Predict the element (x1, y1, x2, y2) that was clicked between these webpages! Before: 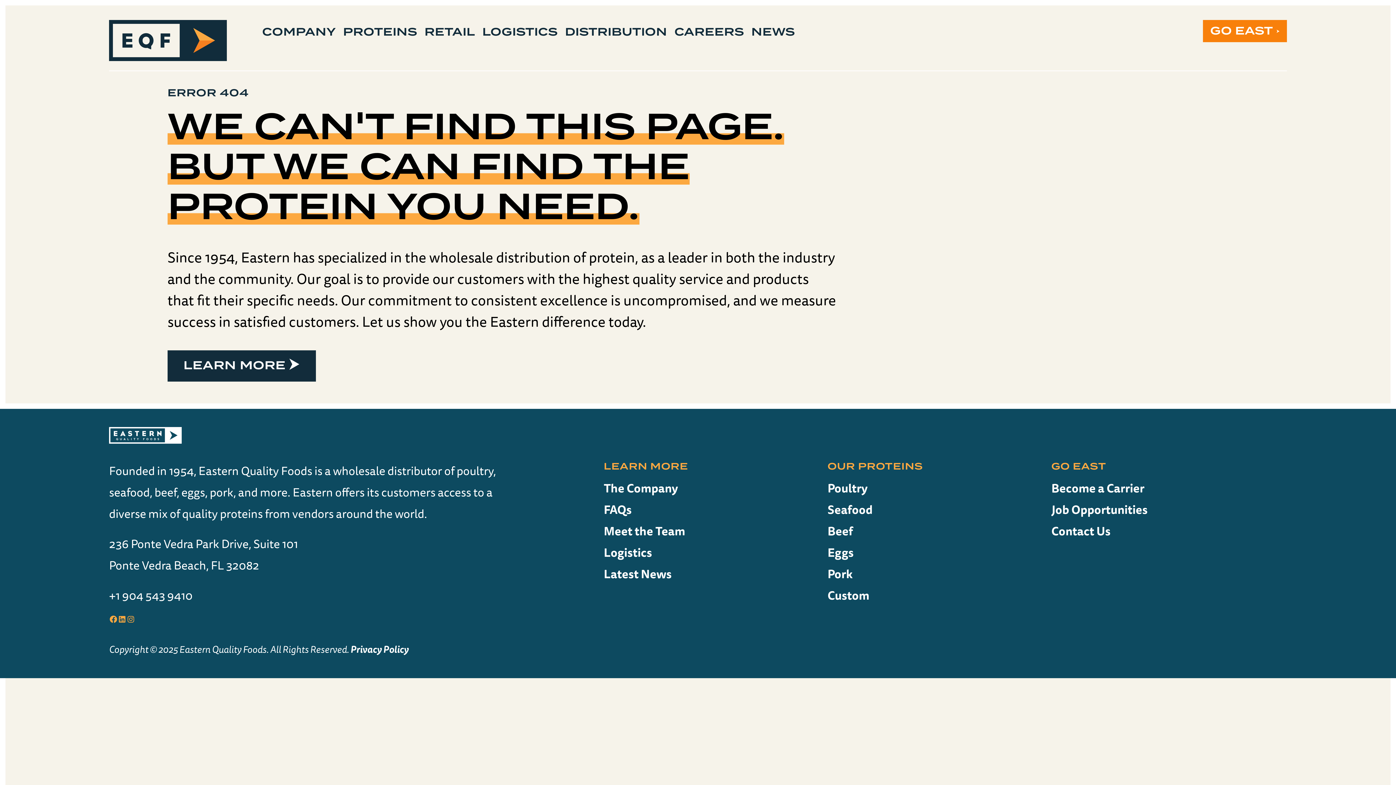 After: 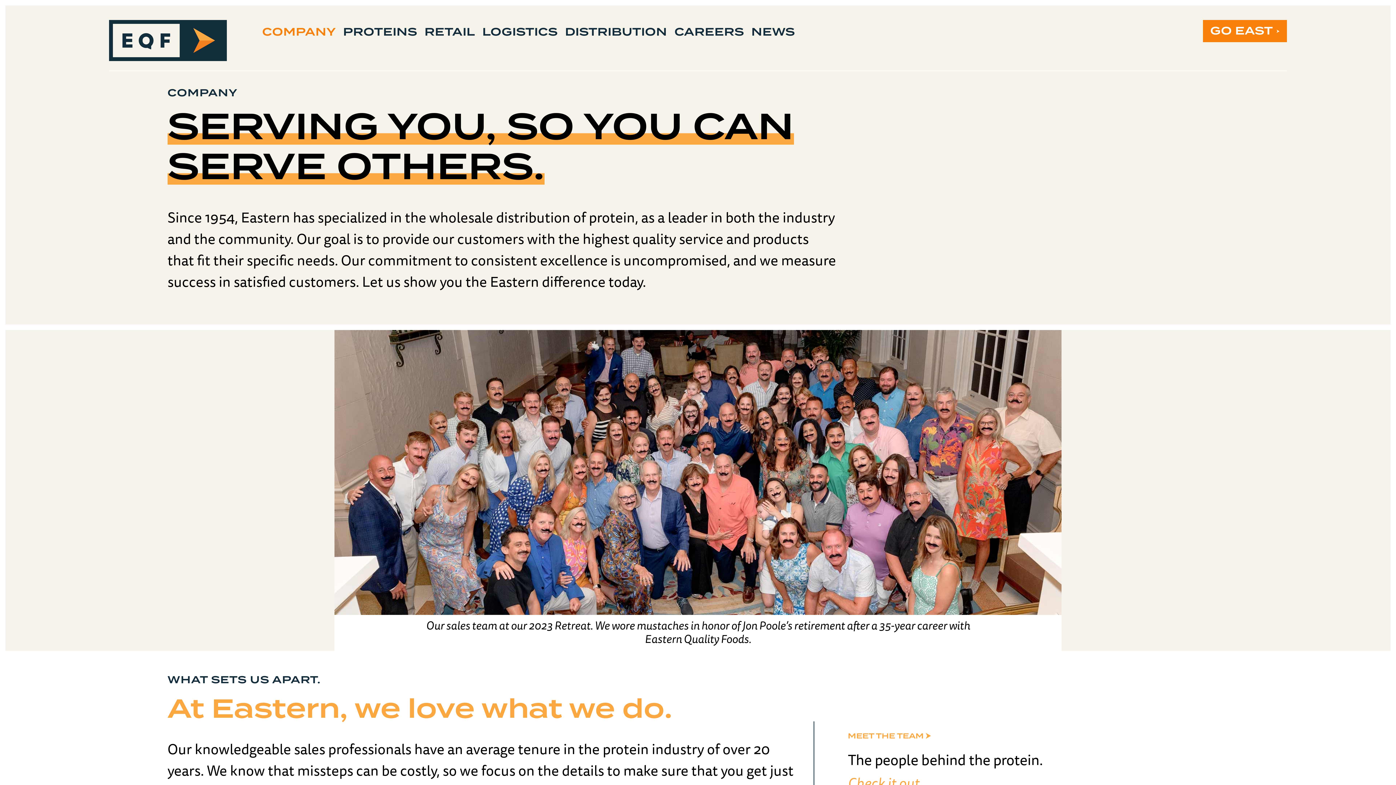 Action: bbox: (262, 20, 343, 44) label: COMPANY